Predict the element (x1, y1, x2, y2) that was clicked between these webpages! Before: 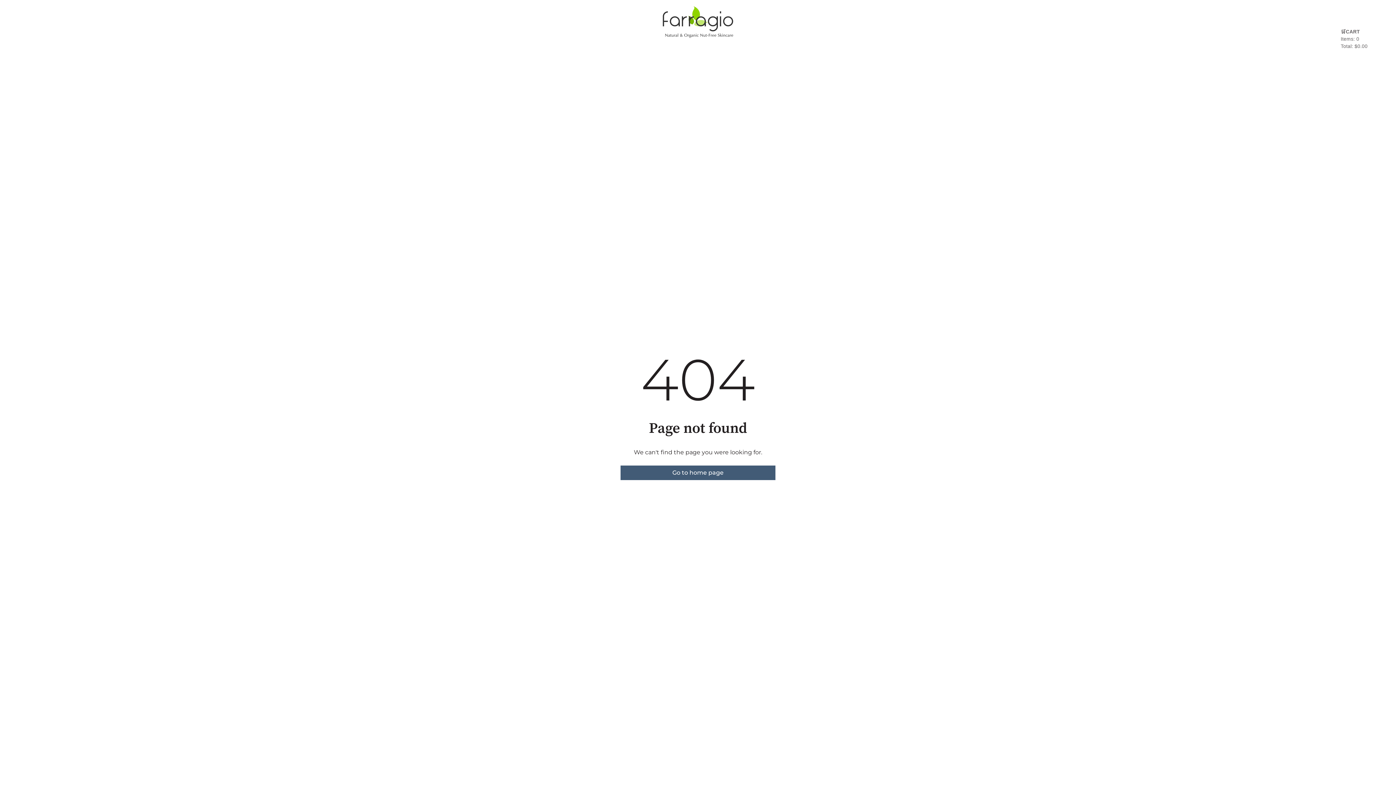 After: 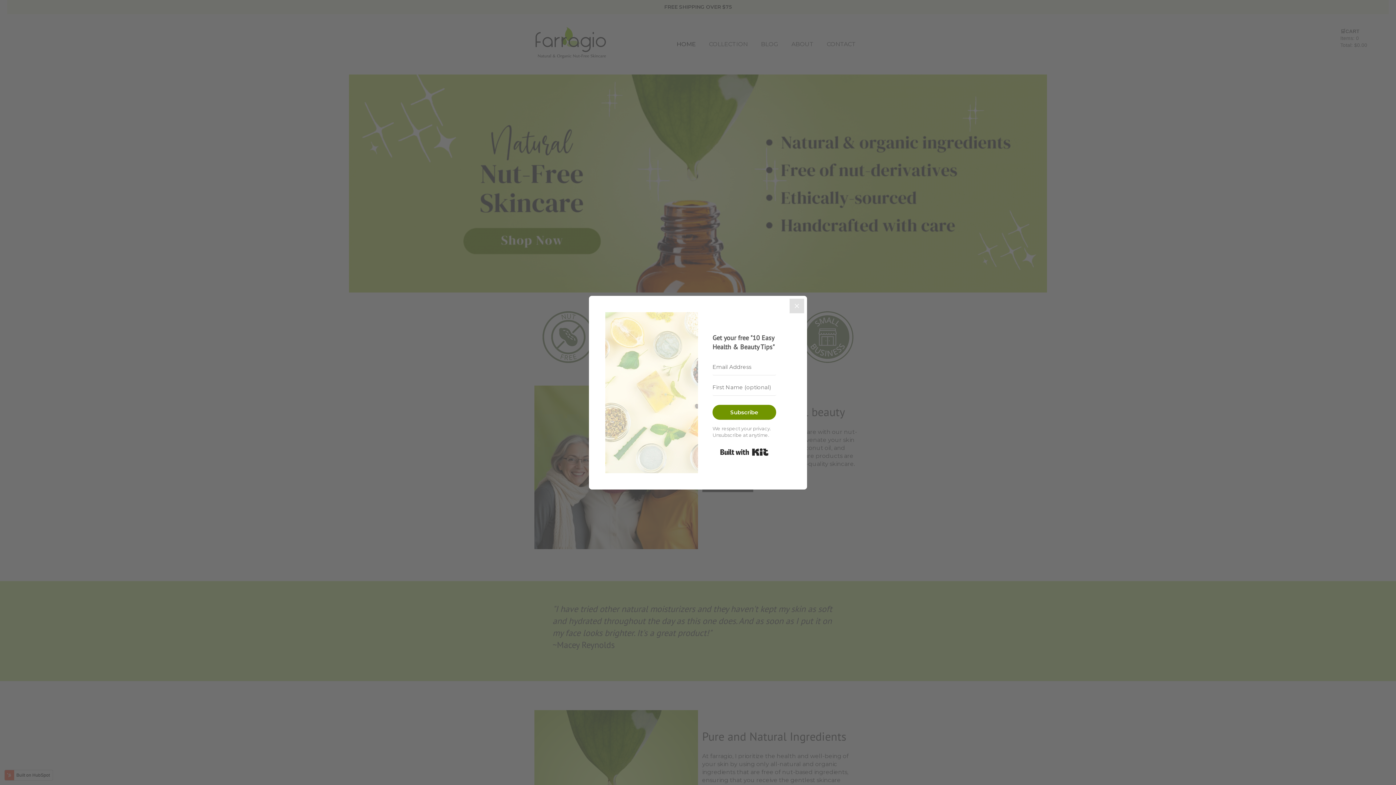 Action: bbox: (620, 465, 775, 480) label: Go to home page